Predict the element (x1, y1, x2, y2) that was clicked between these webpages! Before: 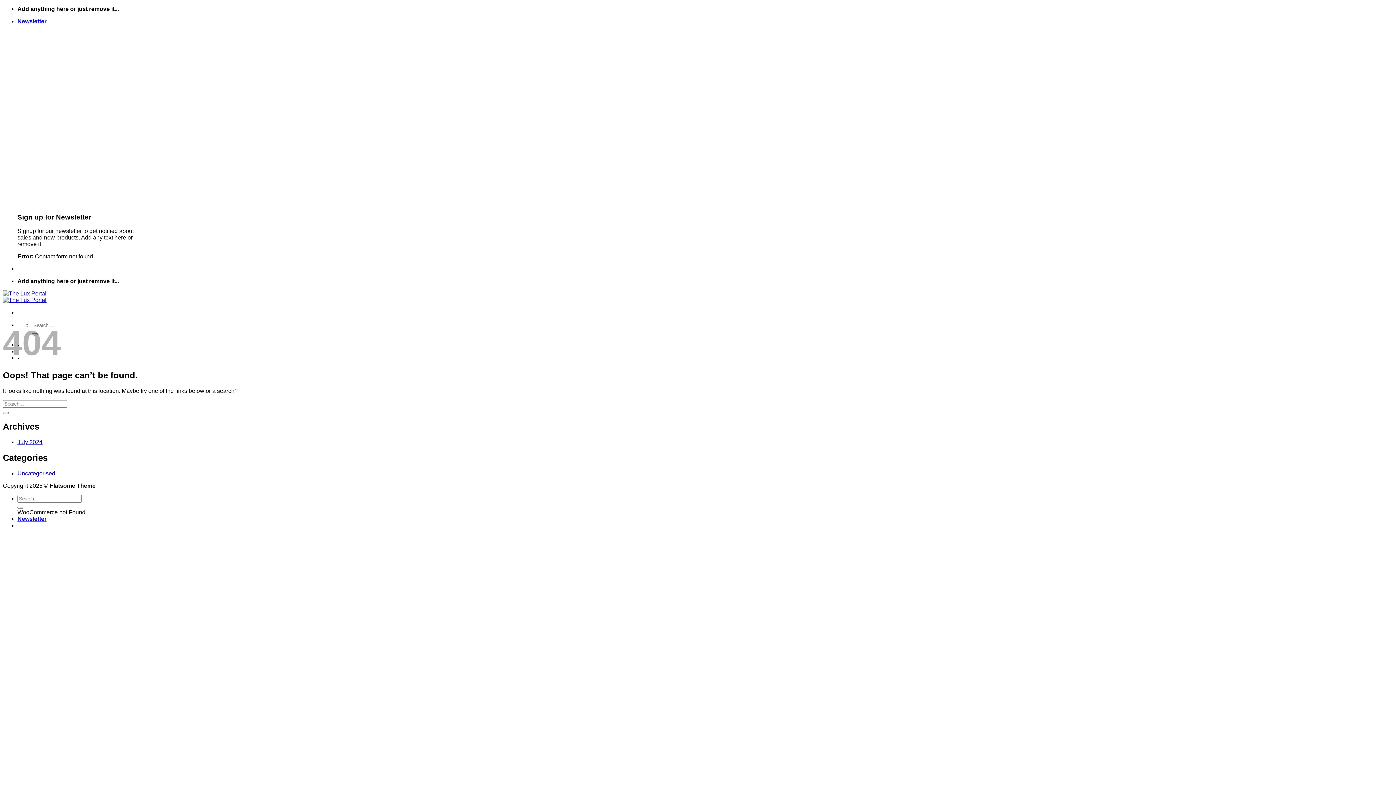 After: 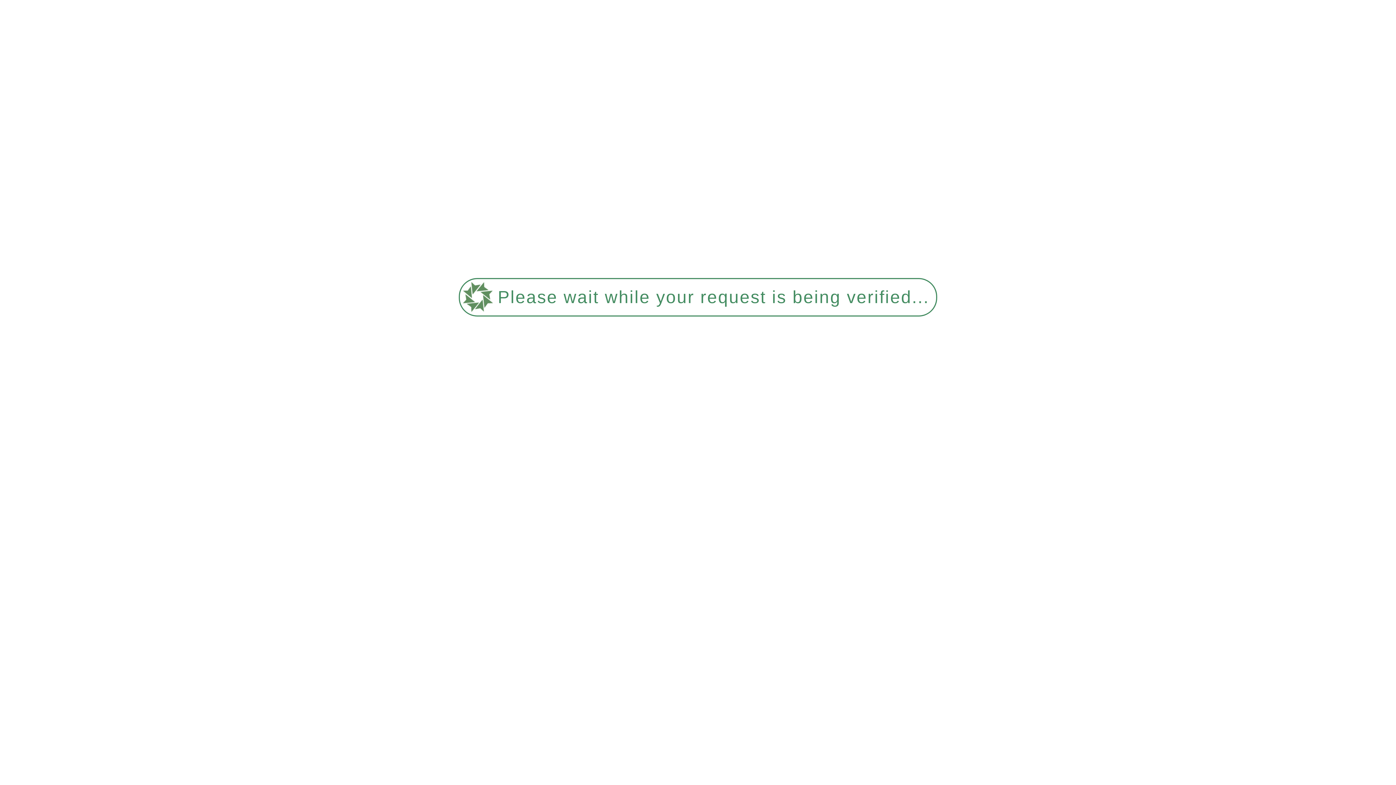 Action: label: Uncategorised bbox: (17, 470, 55, 476)